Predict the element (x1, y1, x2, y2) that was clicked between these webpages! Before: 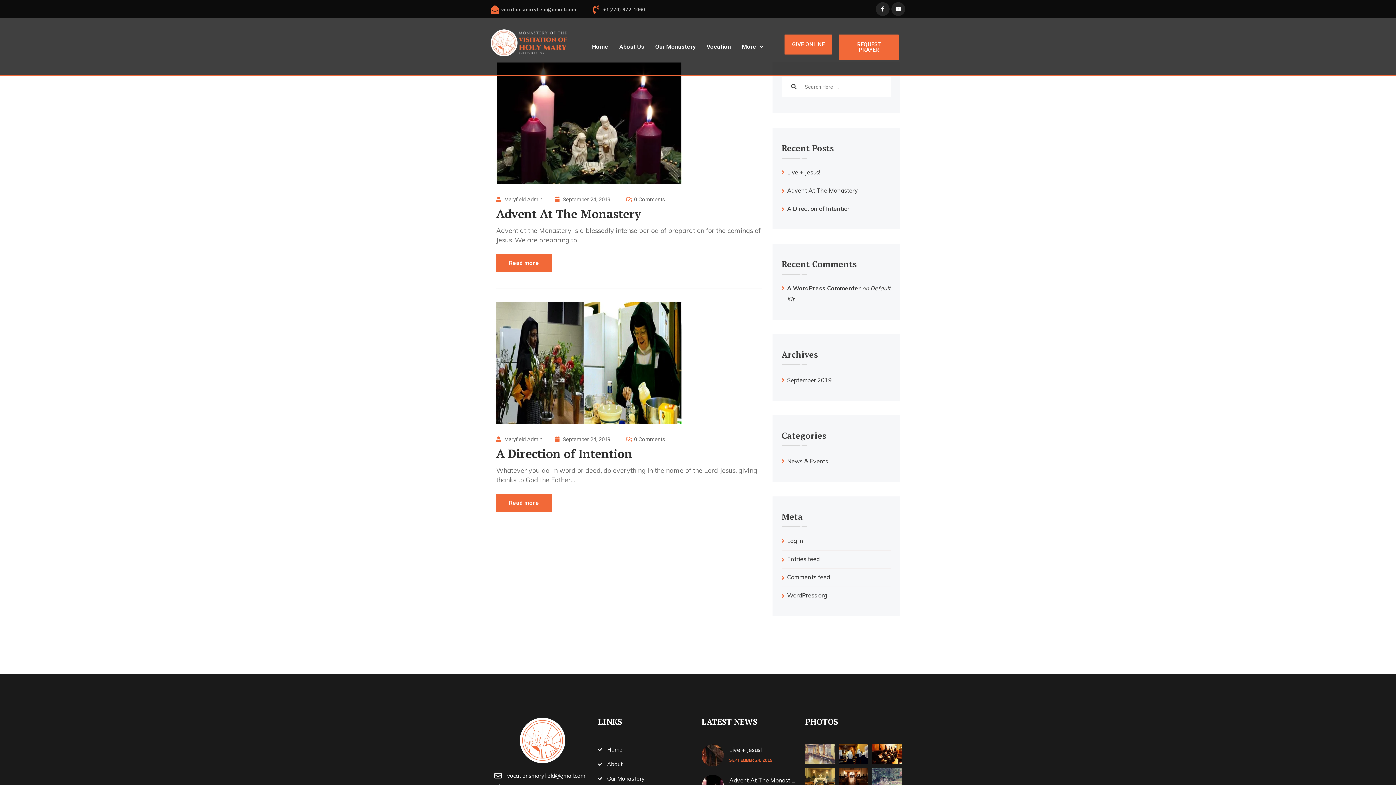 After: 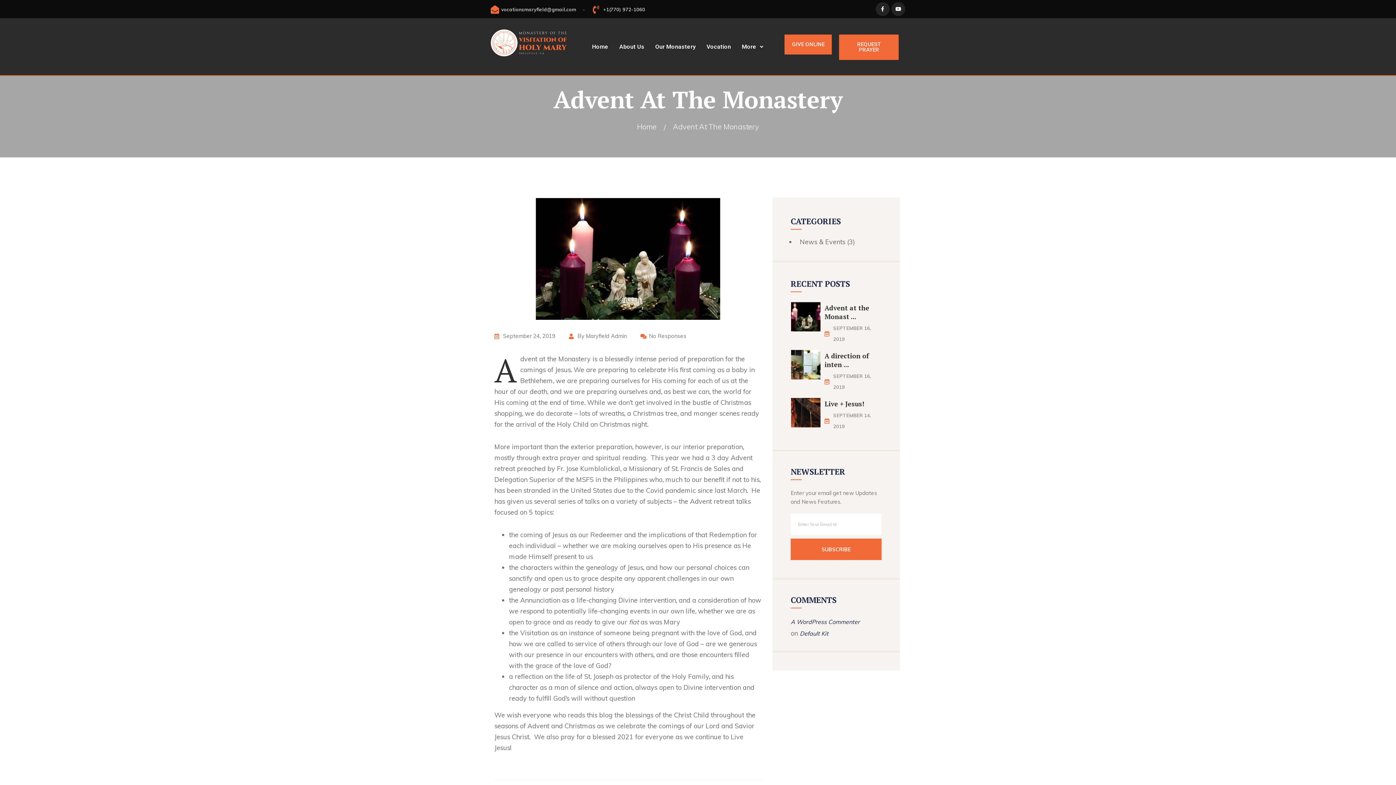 Action: label: Read more bbox: (496, 254, 552, 272)